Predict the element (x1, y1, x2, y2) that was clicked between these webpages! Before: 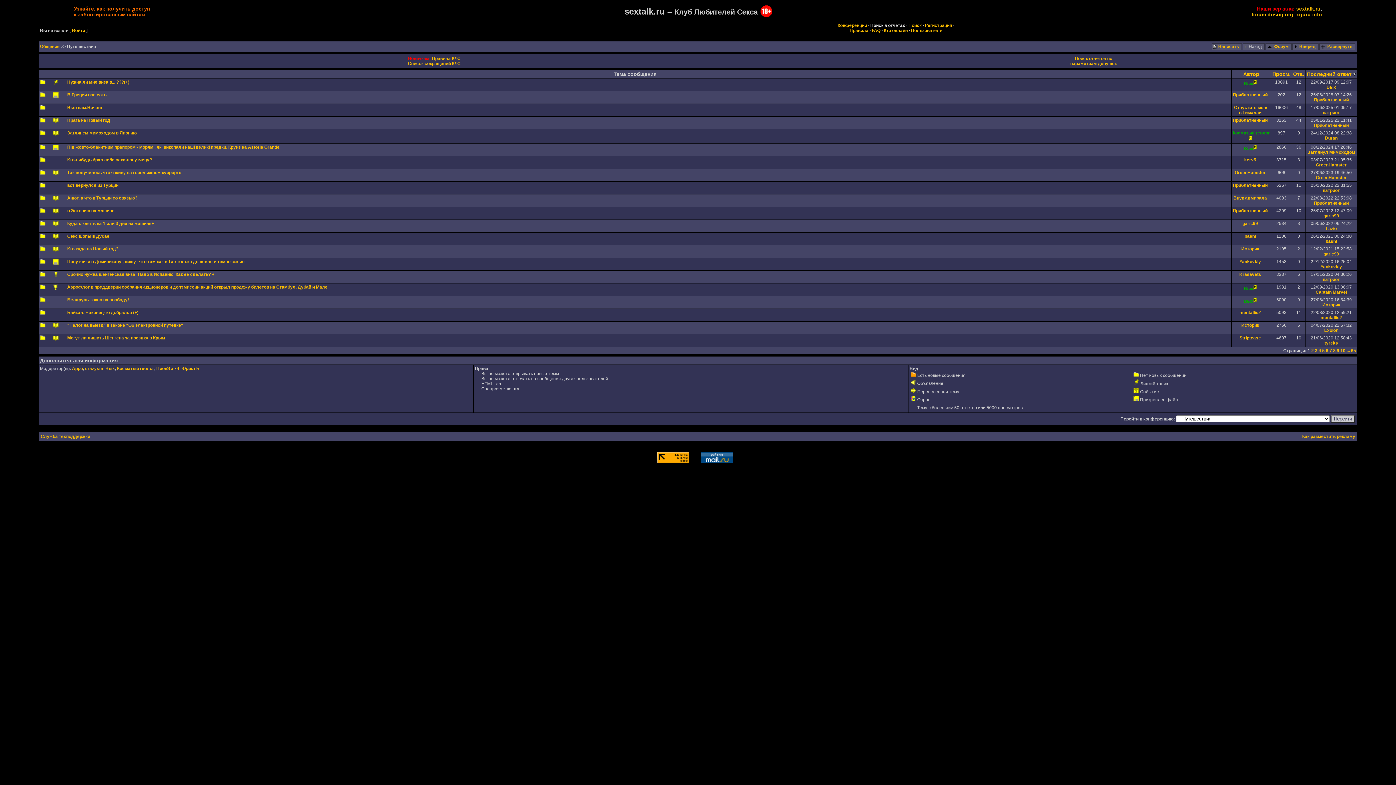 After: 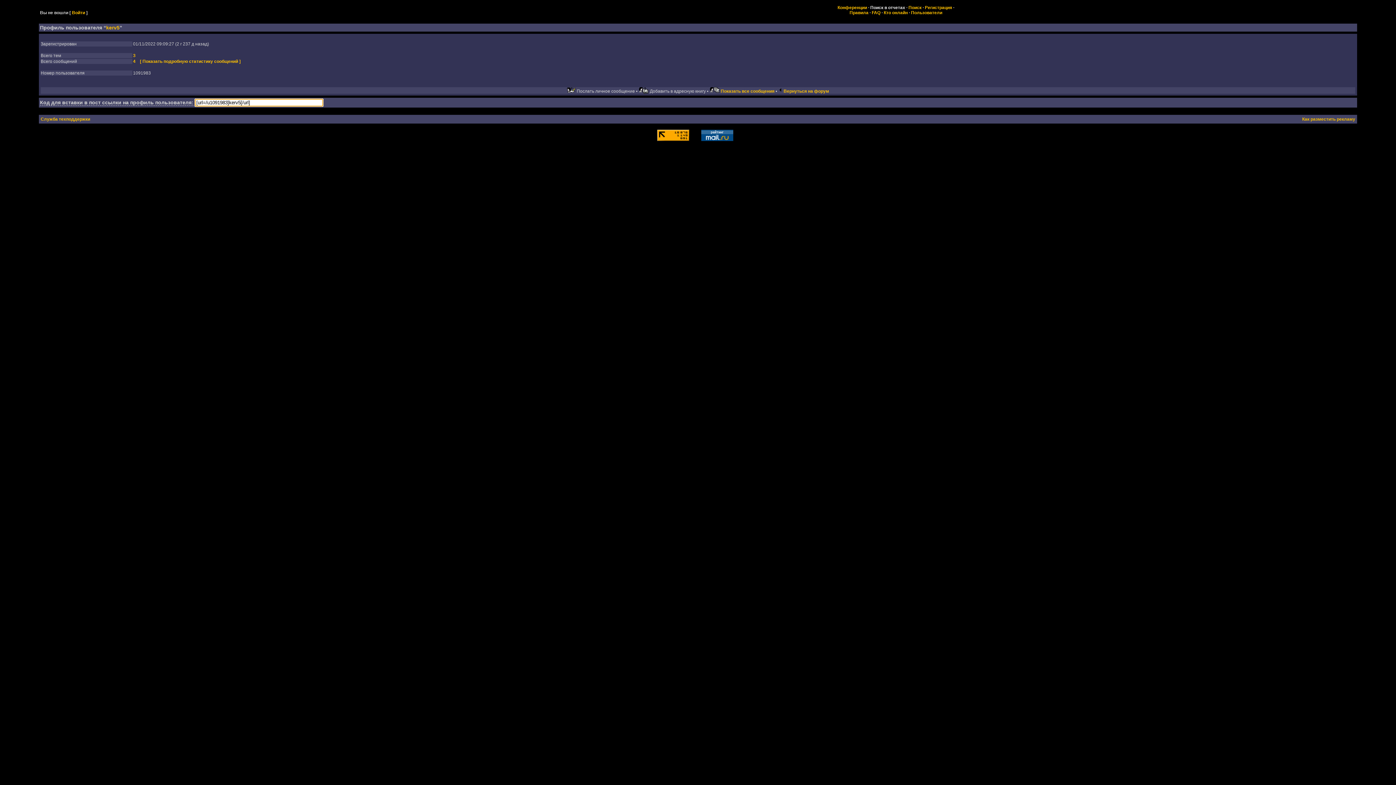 Action: bbox: (1244, 157, 1256, 162) label: kerv5